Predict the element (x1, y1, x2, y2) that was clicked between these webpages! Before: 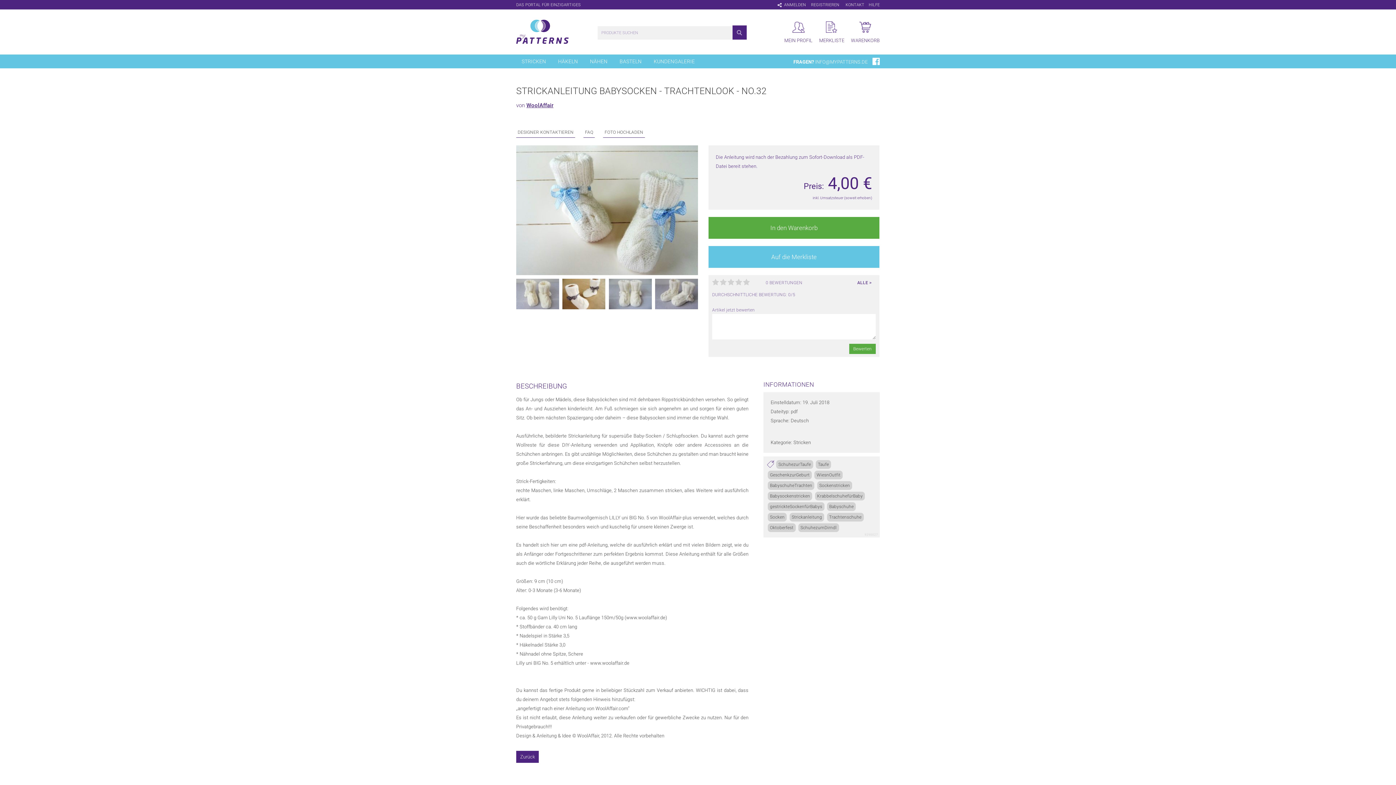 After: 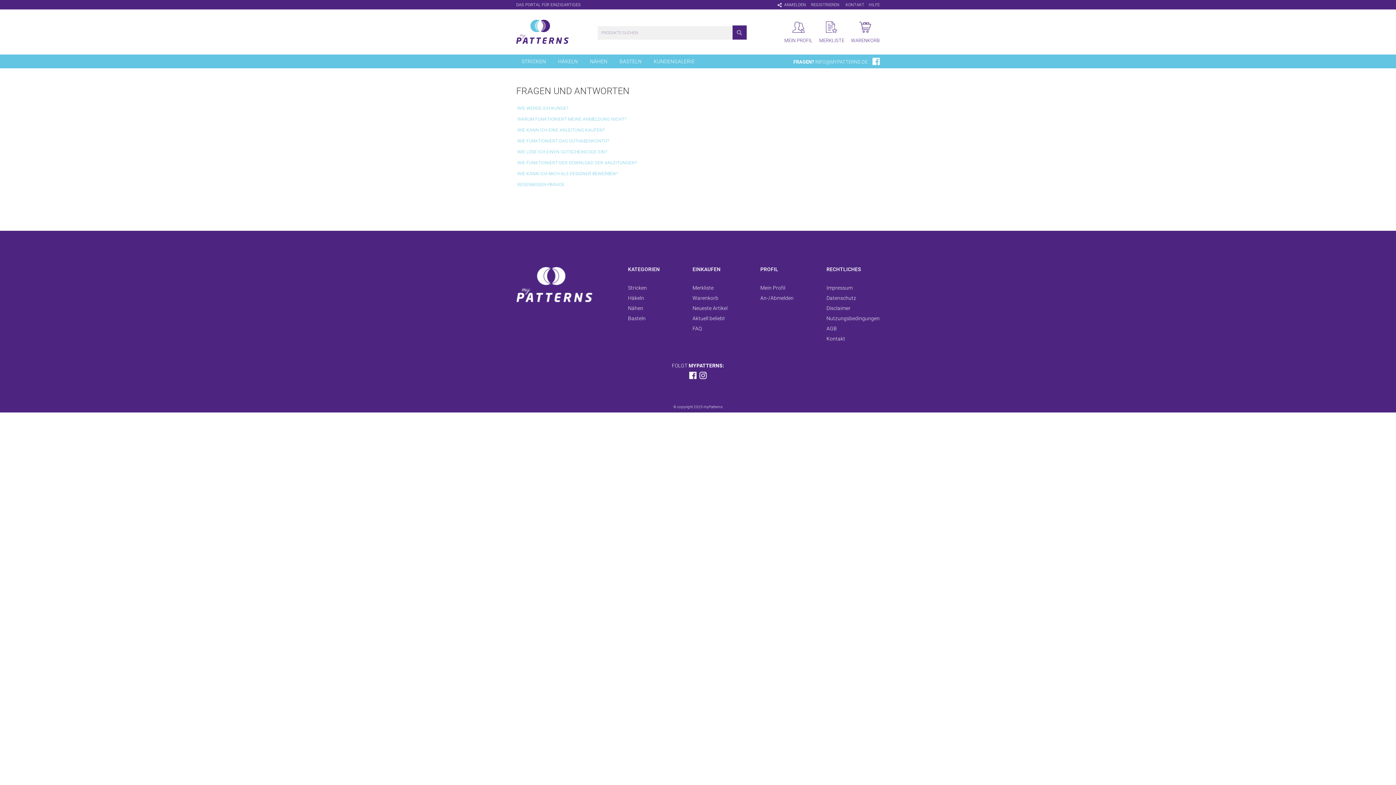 Action: label: FAQ bbox: (583, 127, 594, 137)